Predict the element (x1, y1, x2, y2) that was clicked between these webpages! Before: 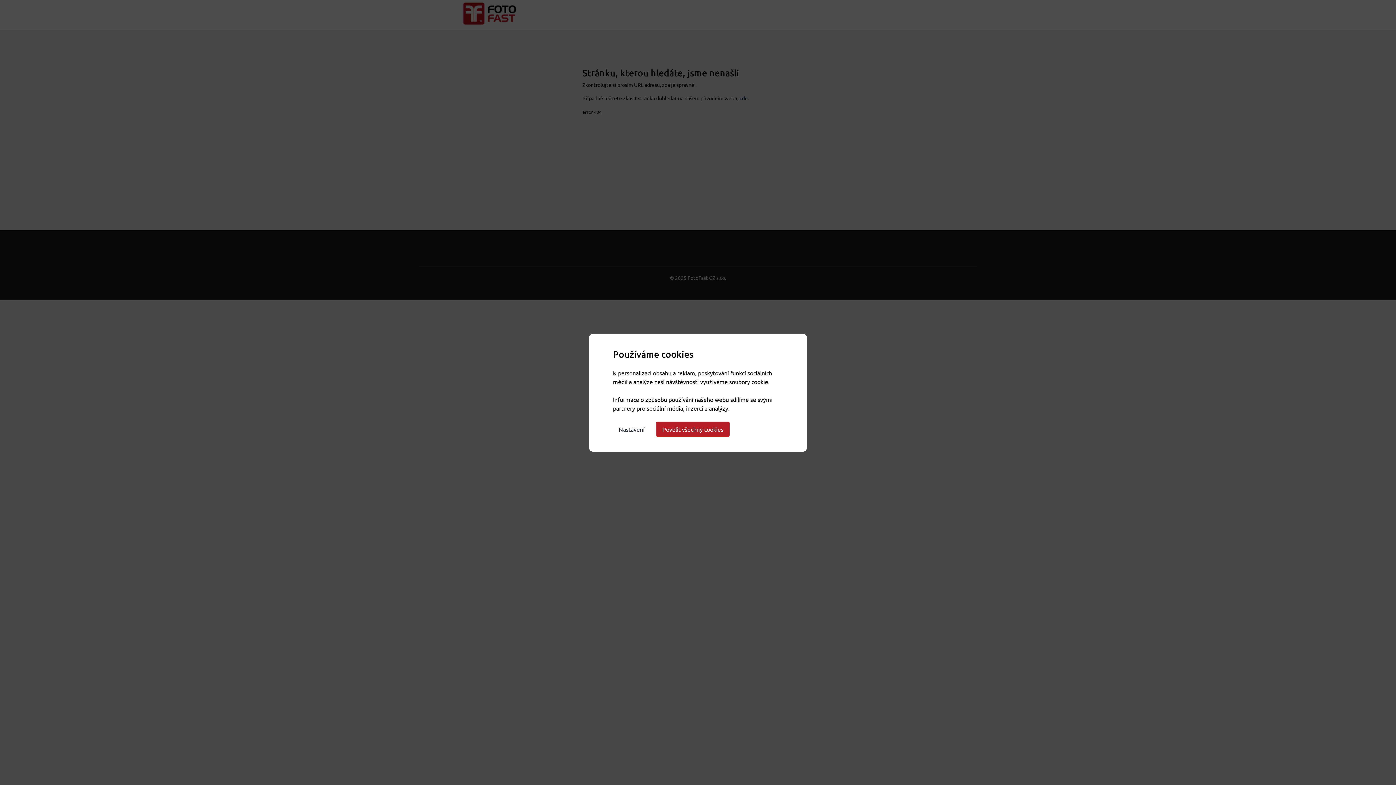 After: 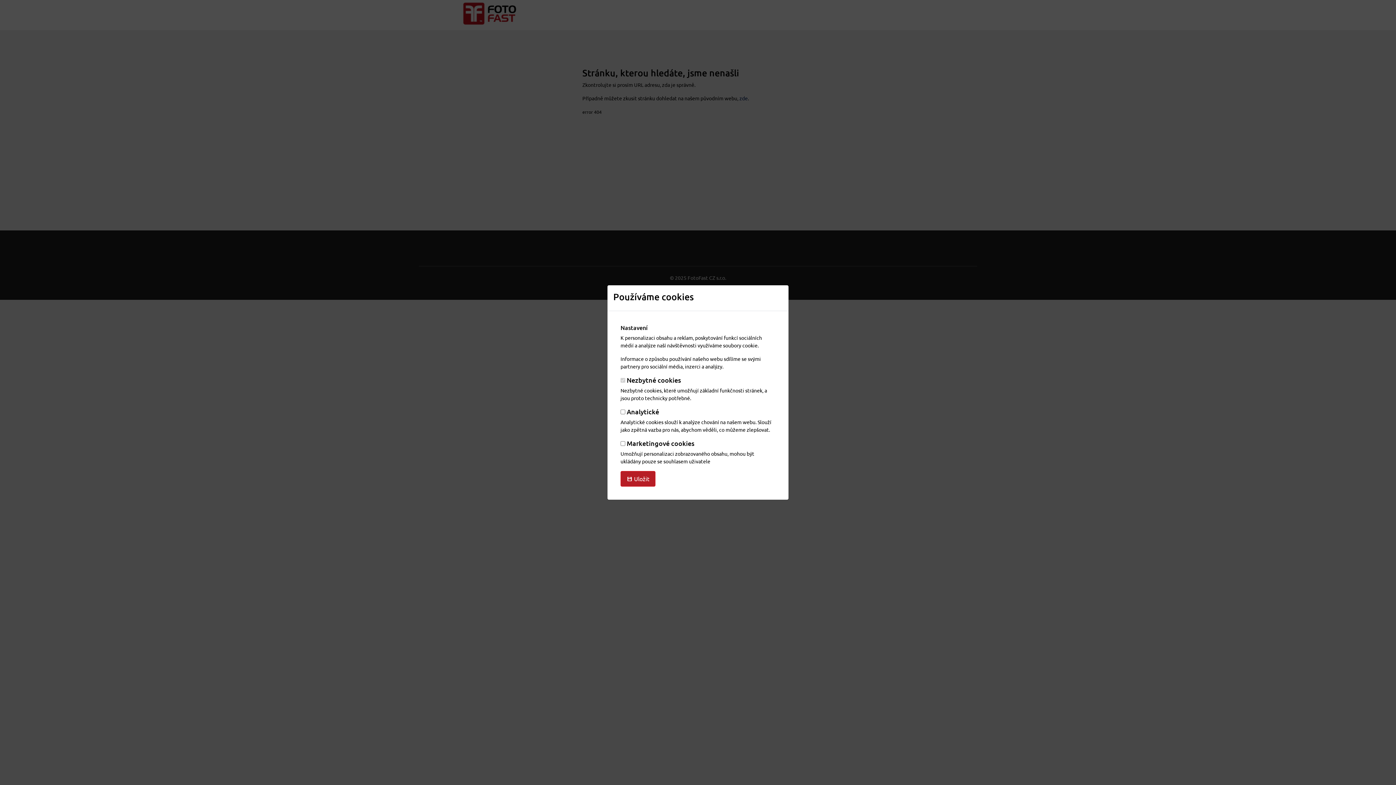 Action: bbox: (613, 422, 650, 436) label: Nastavení